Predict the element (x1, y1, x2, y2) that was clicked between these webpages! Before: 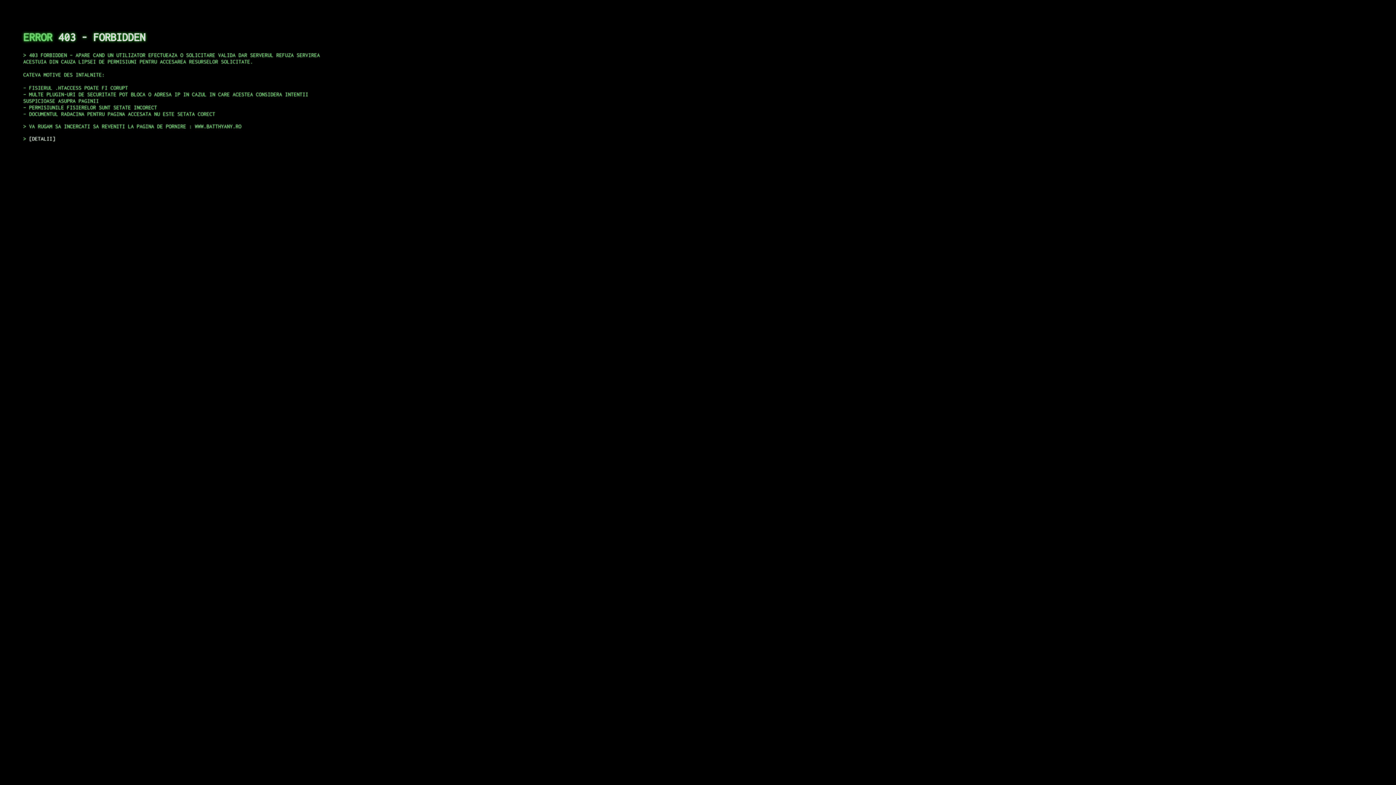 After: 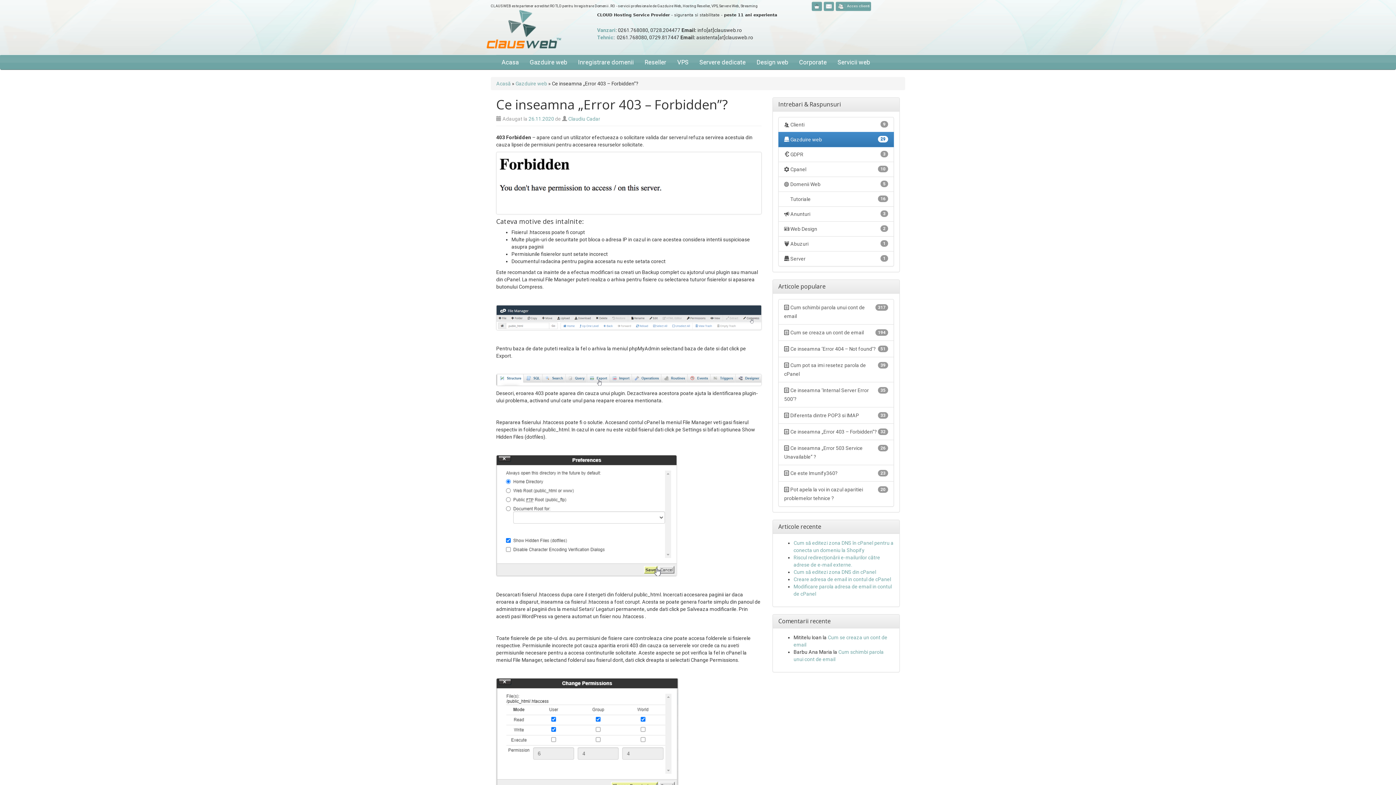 Action: bbox: (29, 135, 55, 141) label: DETALII